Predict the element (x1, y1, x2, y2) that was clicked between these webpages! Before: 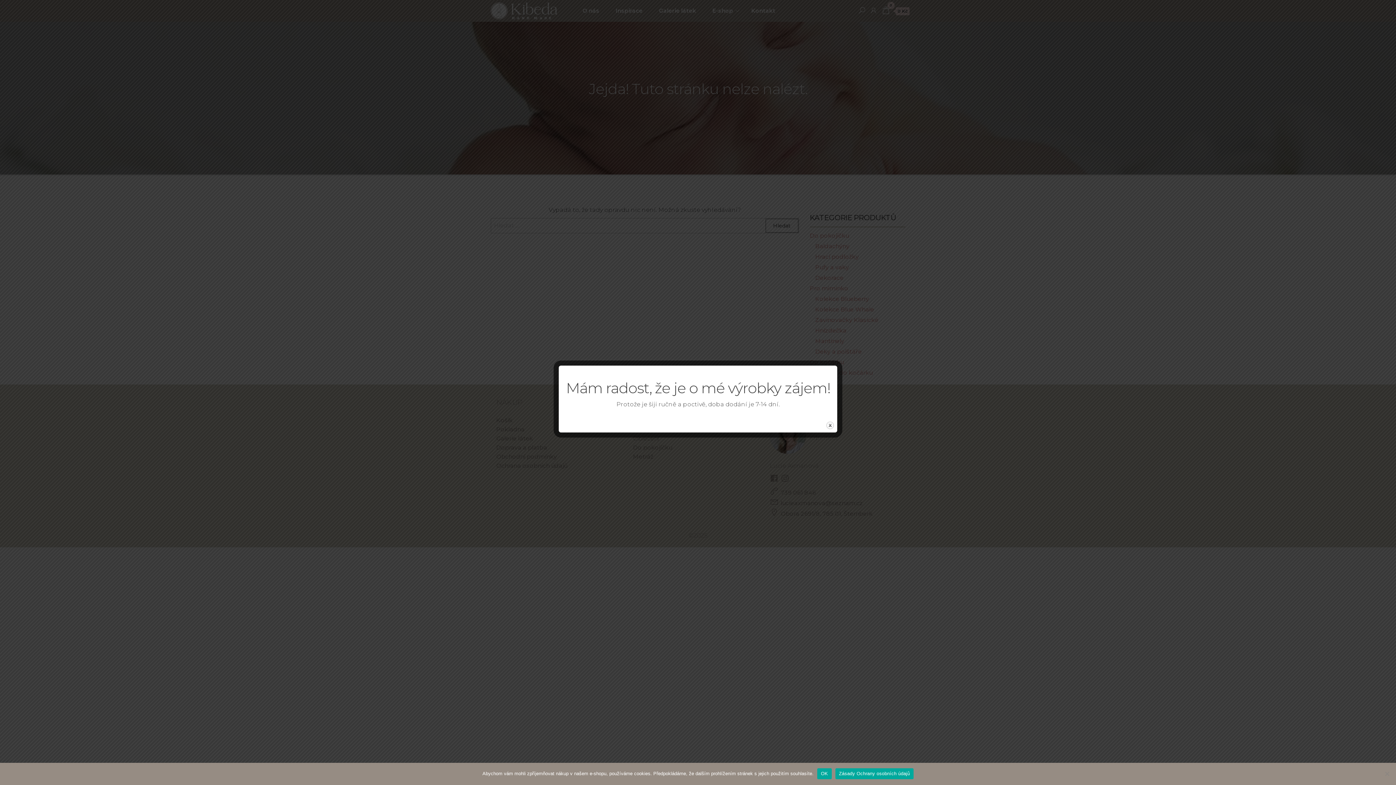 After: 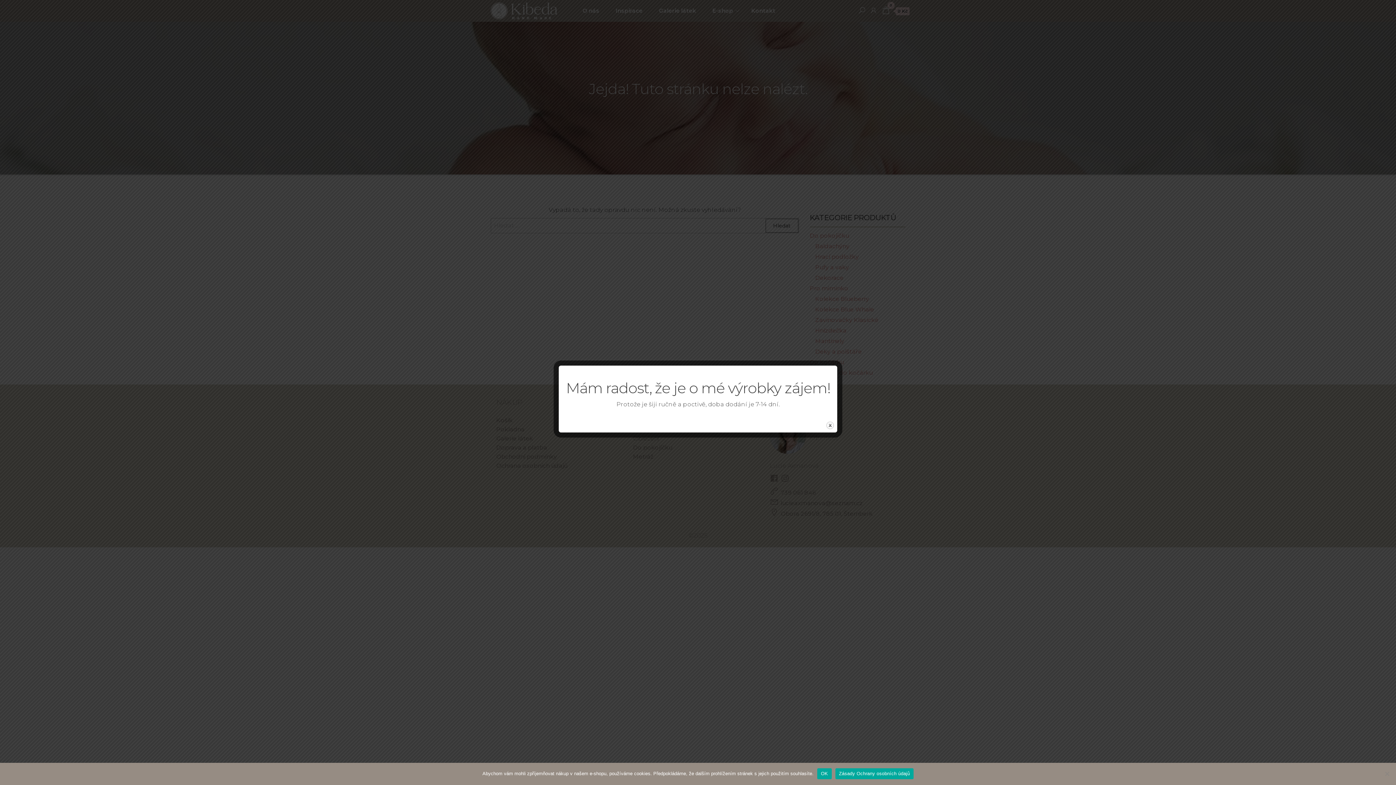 Action: label: Zásady Ochrany osobních údajů bbox: (835, 768, 913, 779)